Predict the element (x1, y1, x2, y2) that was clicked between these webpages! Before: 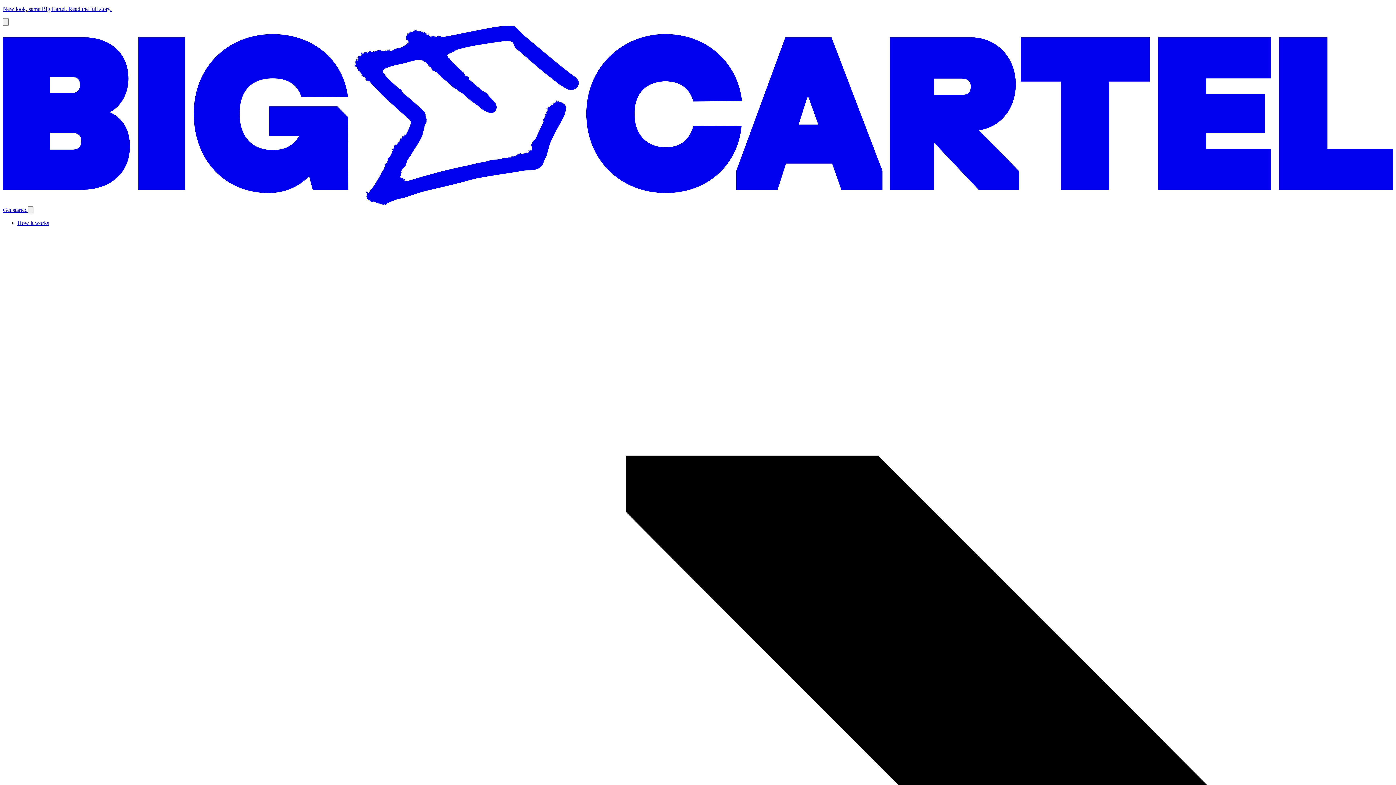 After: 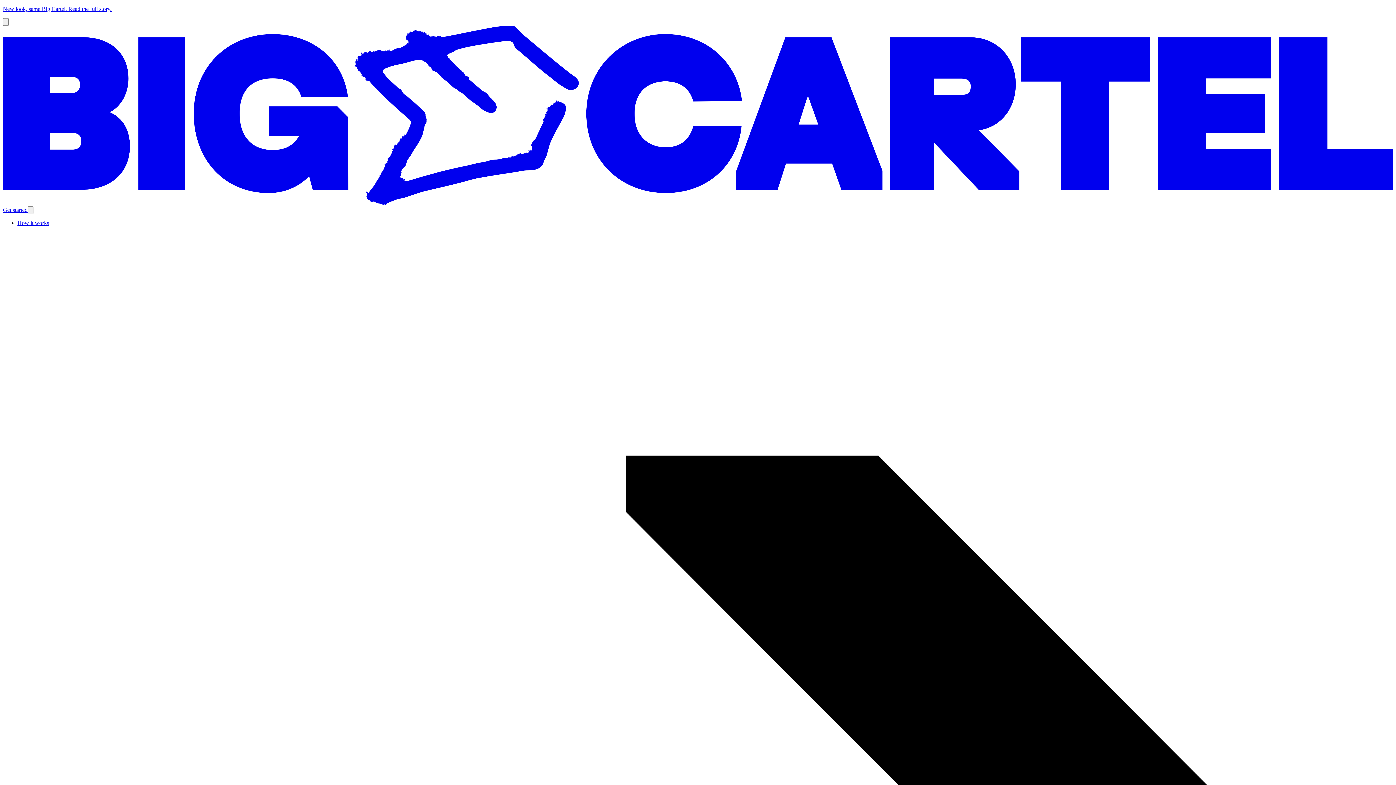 Action: bbox: (2, 200, 1393, 206) label: Home